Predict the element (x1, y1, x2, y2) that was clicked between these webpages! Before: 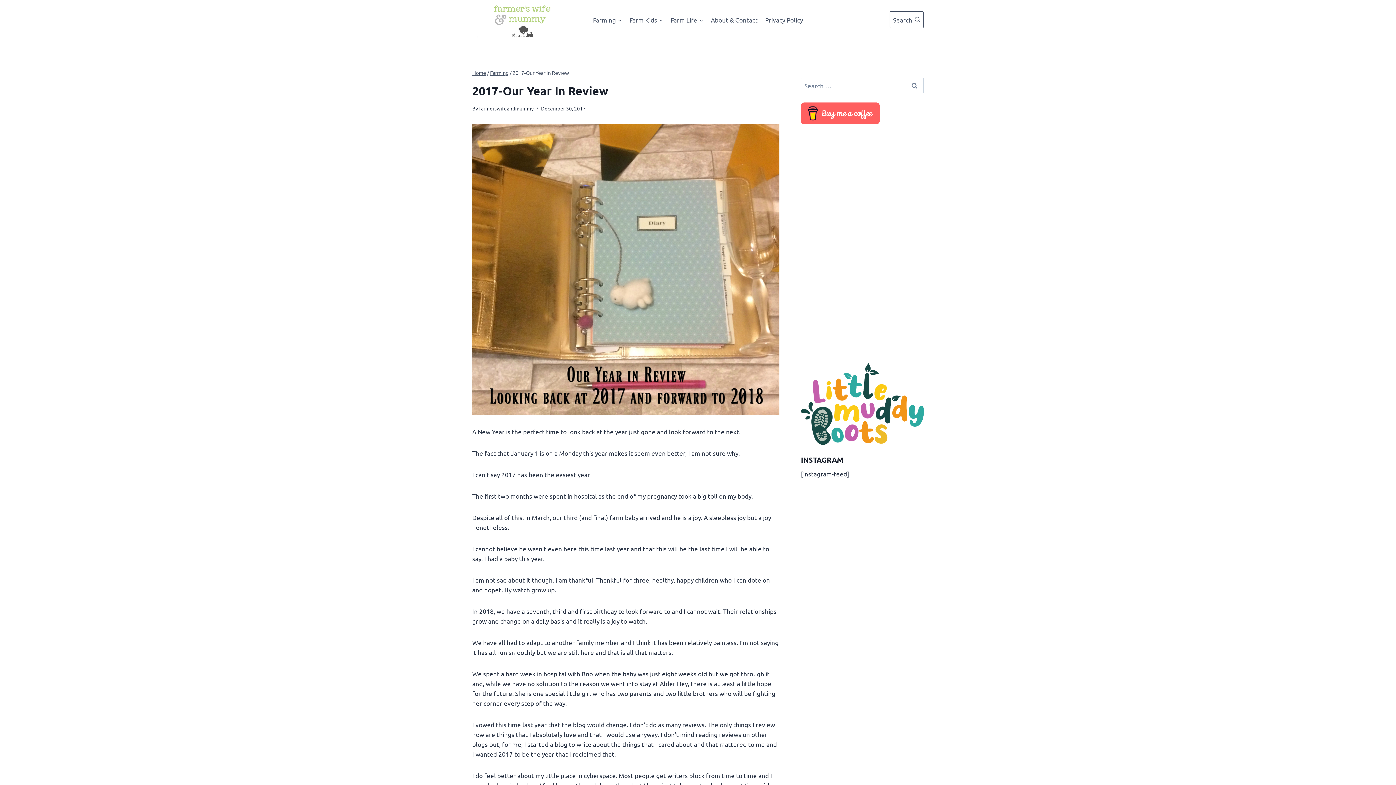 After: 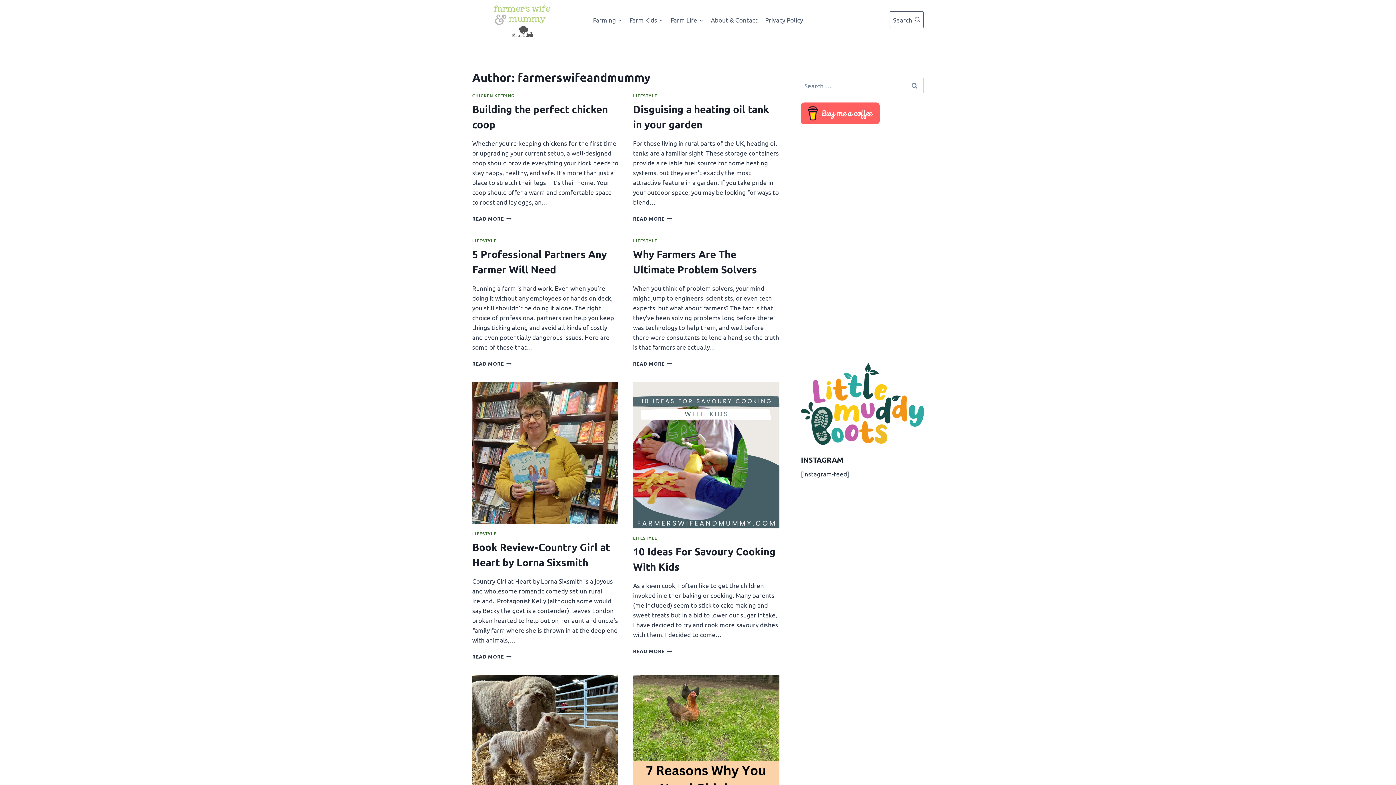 Action: bbox: (479, 105, 533, 111) label: farmerswifeandmummy